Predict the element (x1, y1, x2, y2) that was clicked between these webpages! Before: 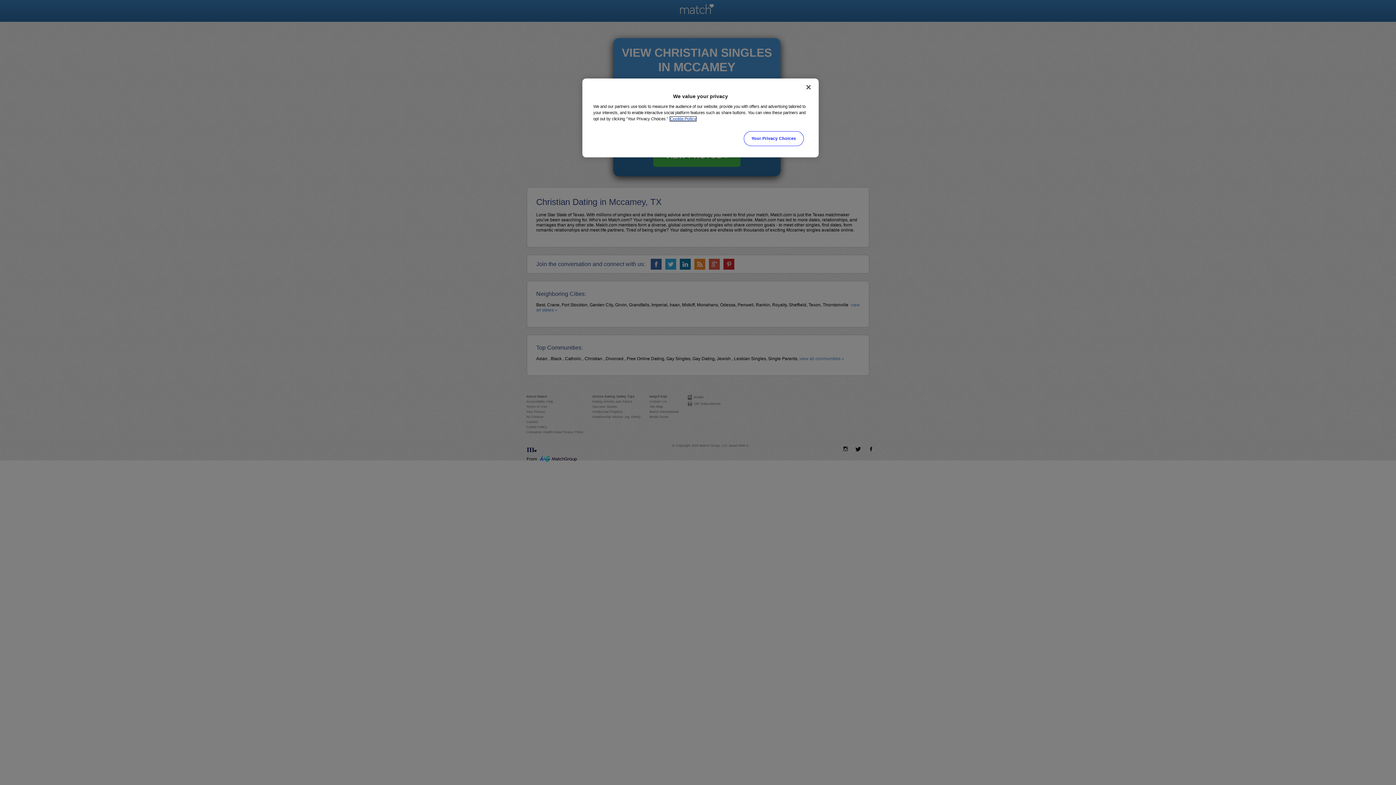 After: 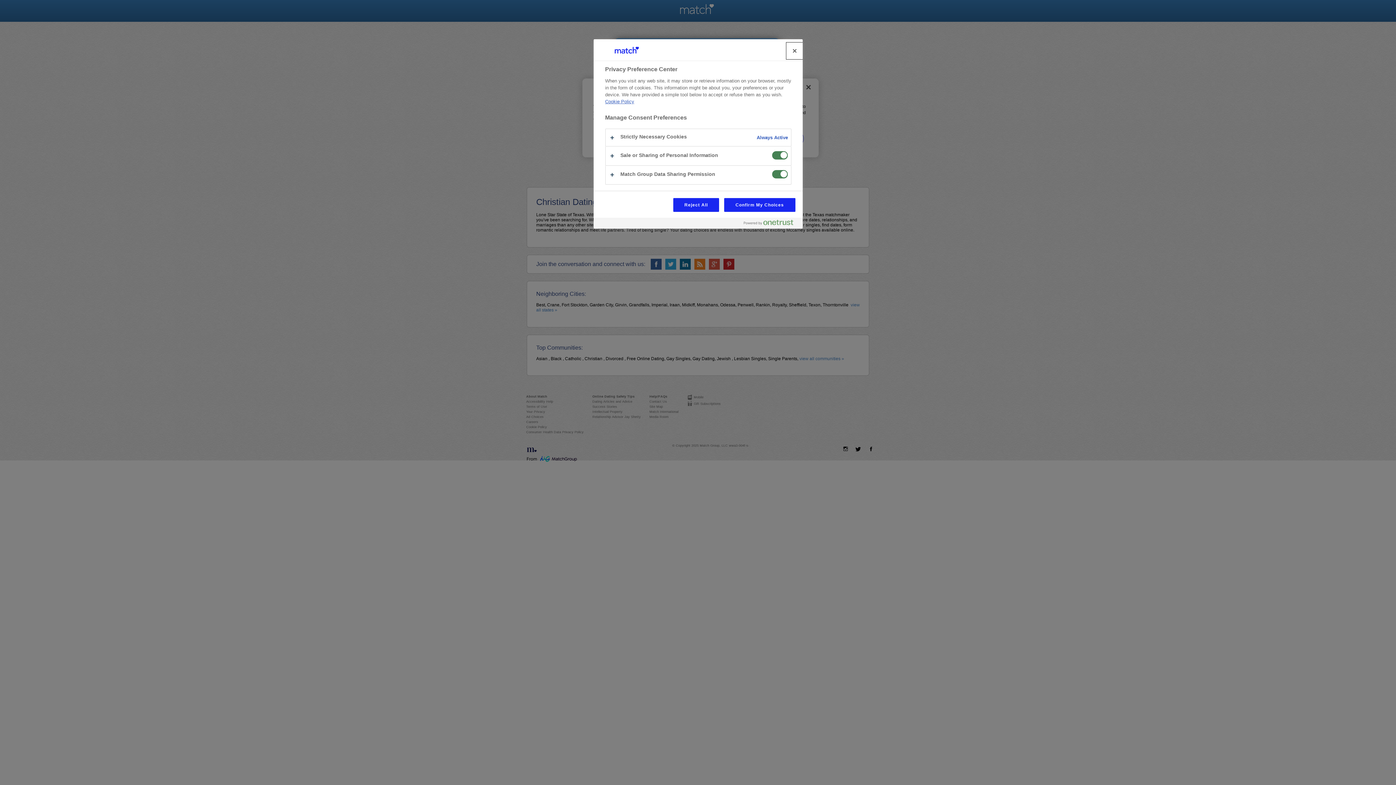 Action: bbox: (744, 131, 803, 146) label: Your Privacy Choices, Opens the preference center dialog